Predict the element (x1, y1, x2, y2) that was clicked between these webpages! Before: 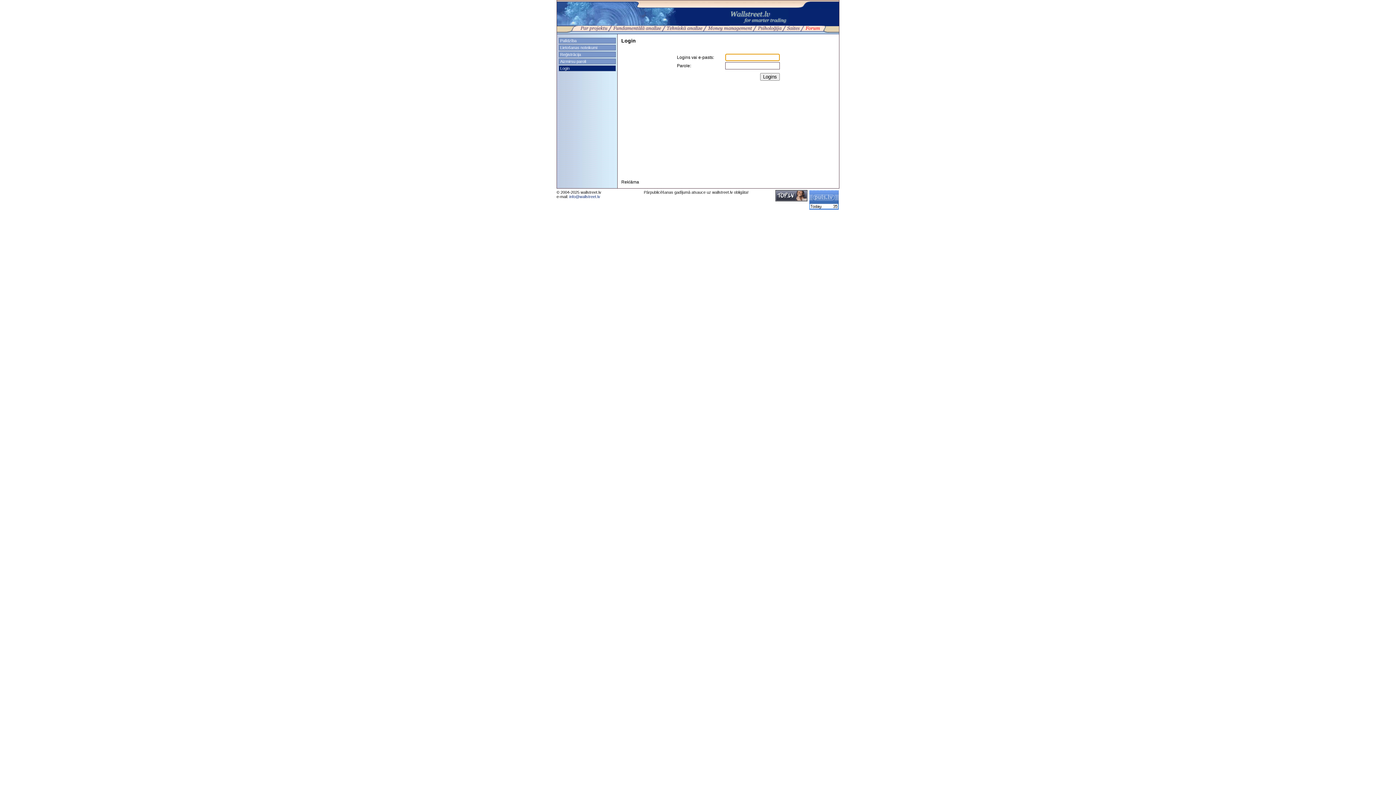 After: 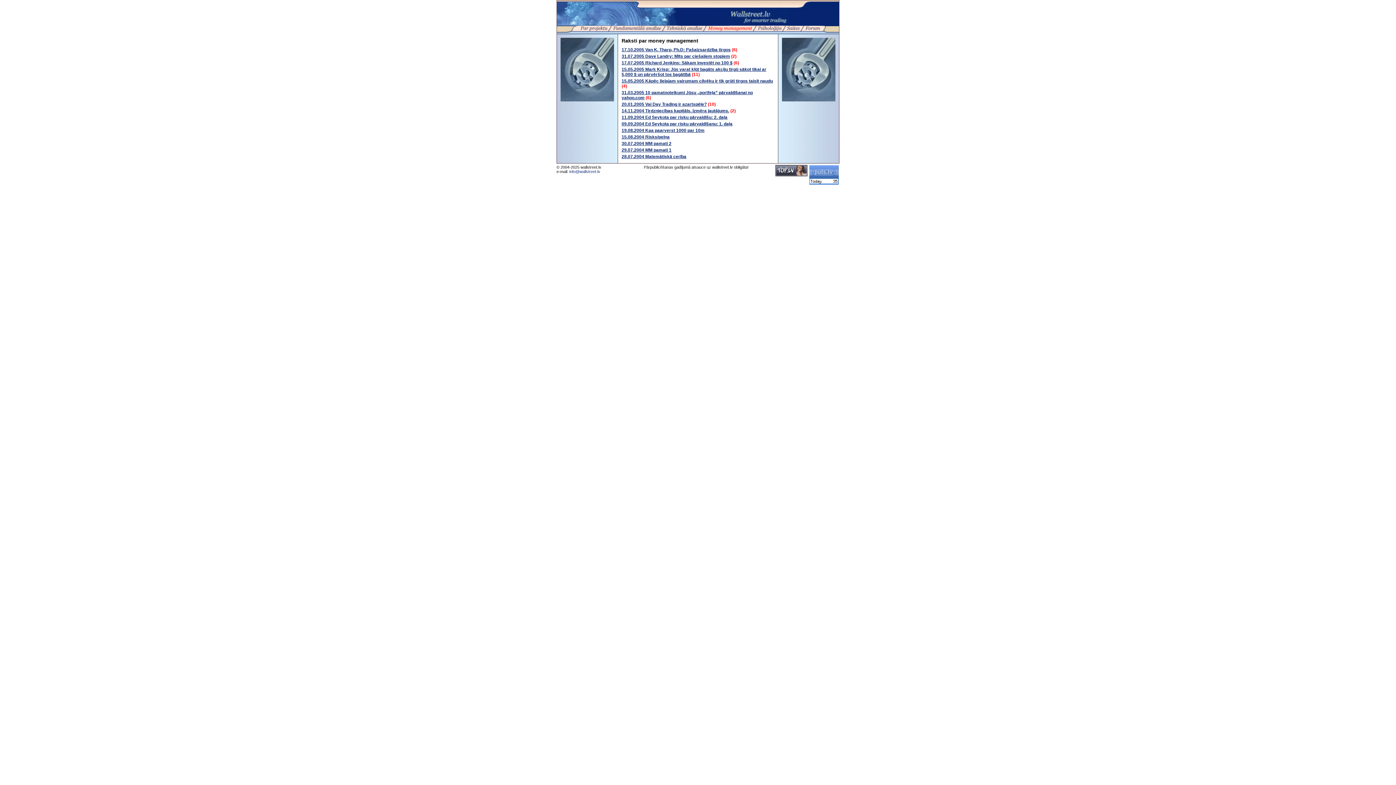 Action: bbox: (708, 27, 752, 32)